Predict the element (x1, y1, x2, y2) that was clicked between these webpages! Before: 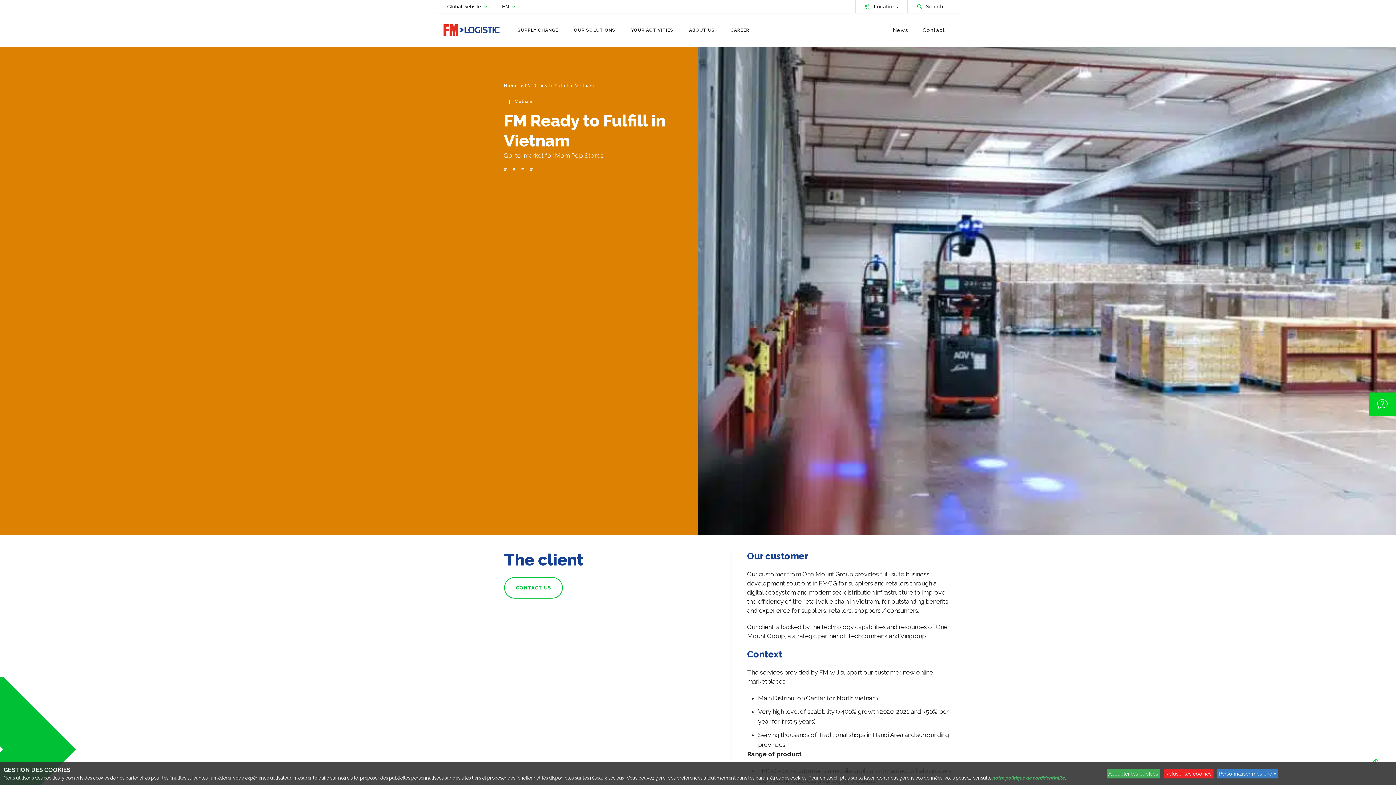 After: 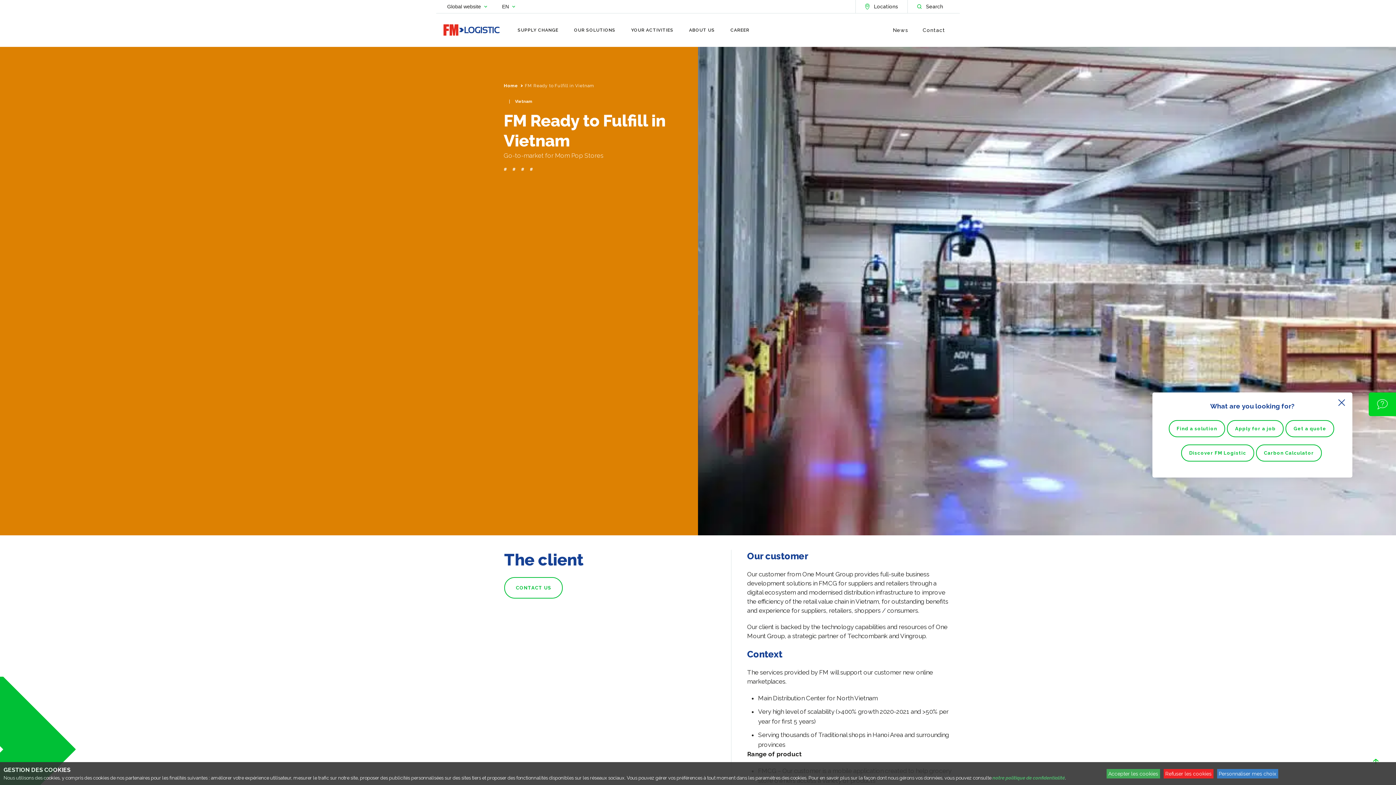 Action: bbox: (1369, 392, 1396, 416)